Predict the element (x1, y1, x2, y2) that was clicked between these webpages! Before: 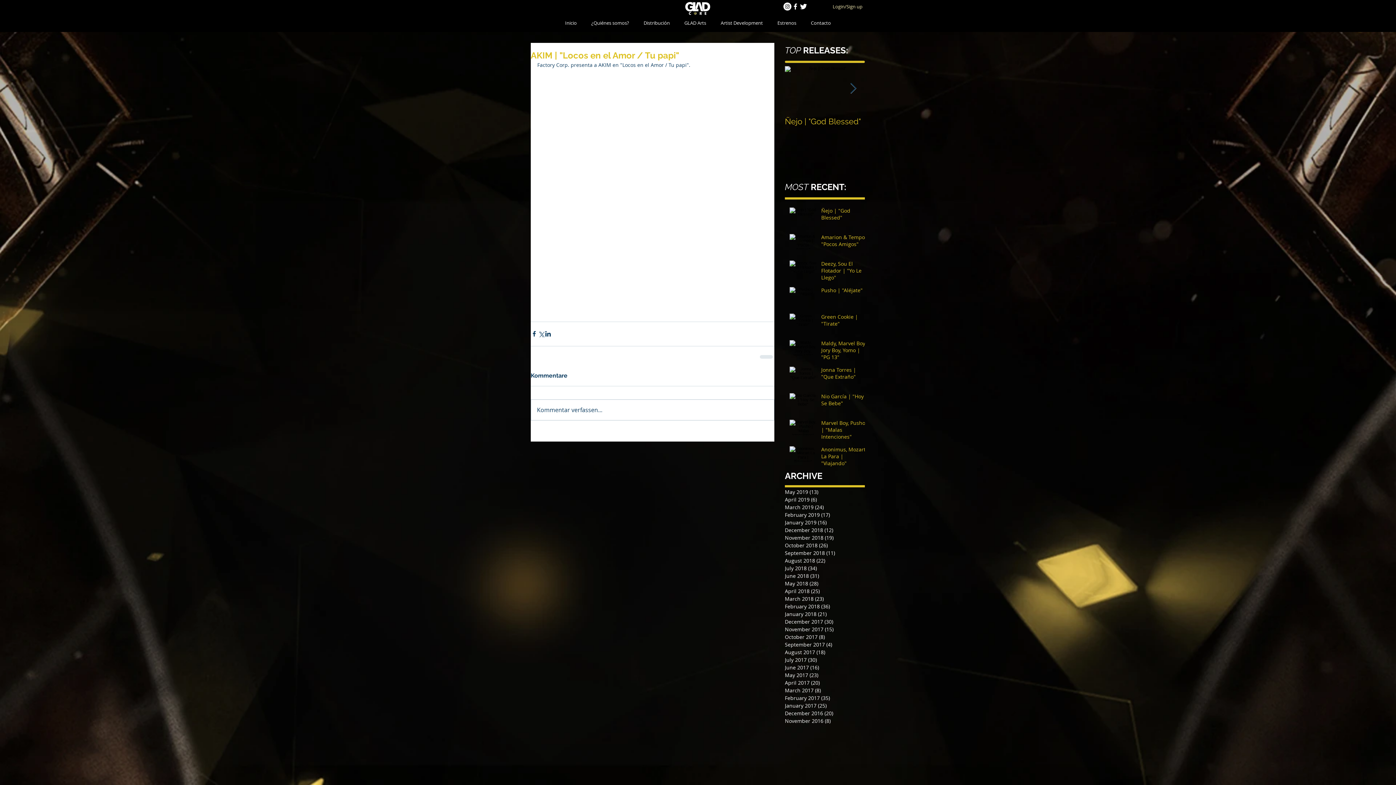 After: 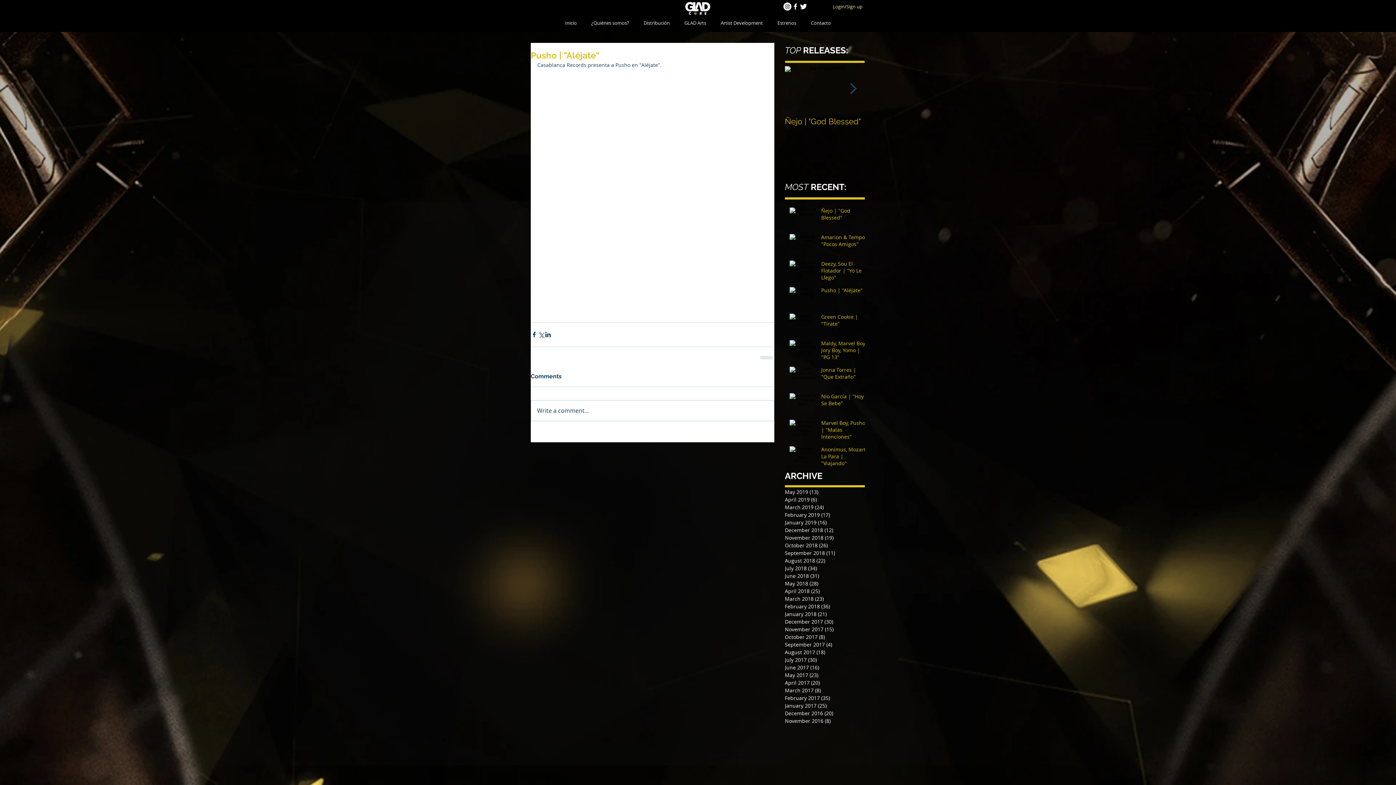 Action: bbox: (821, 286, 869, 296) label: Pusho | "Aléjate"